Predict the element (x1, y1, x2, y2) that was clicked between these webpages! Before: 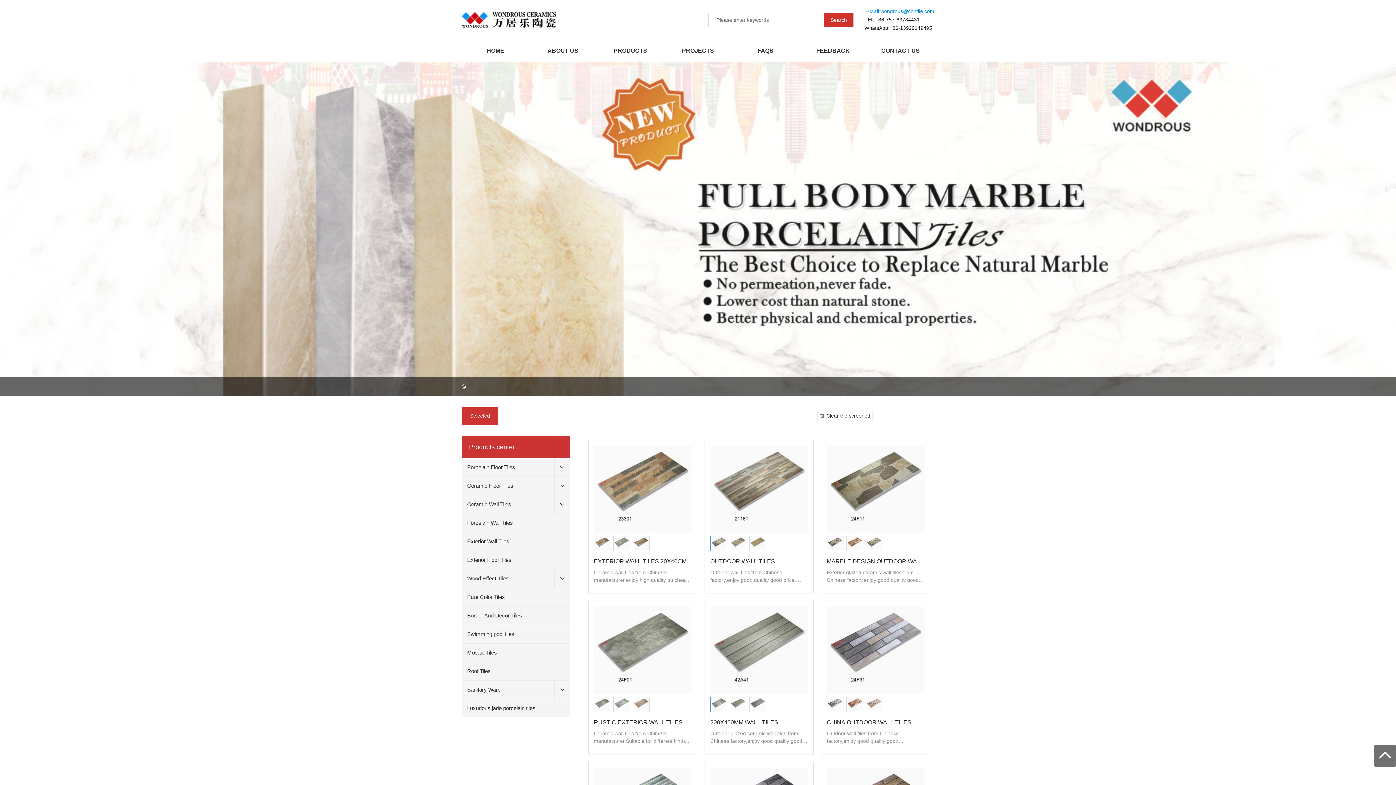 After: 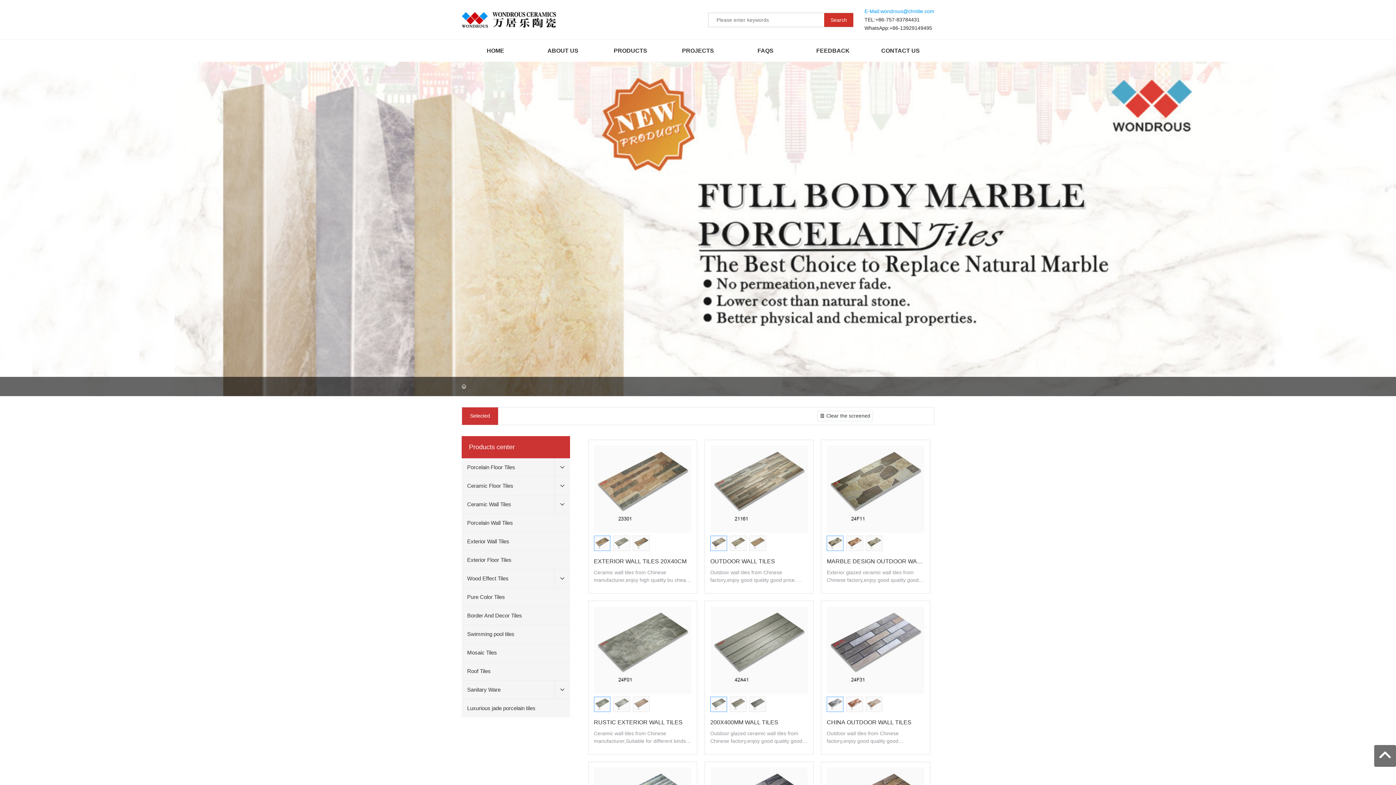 Action: bbox: (827, 697, 843, 712)